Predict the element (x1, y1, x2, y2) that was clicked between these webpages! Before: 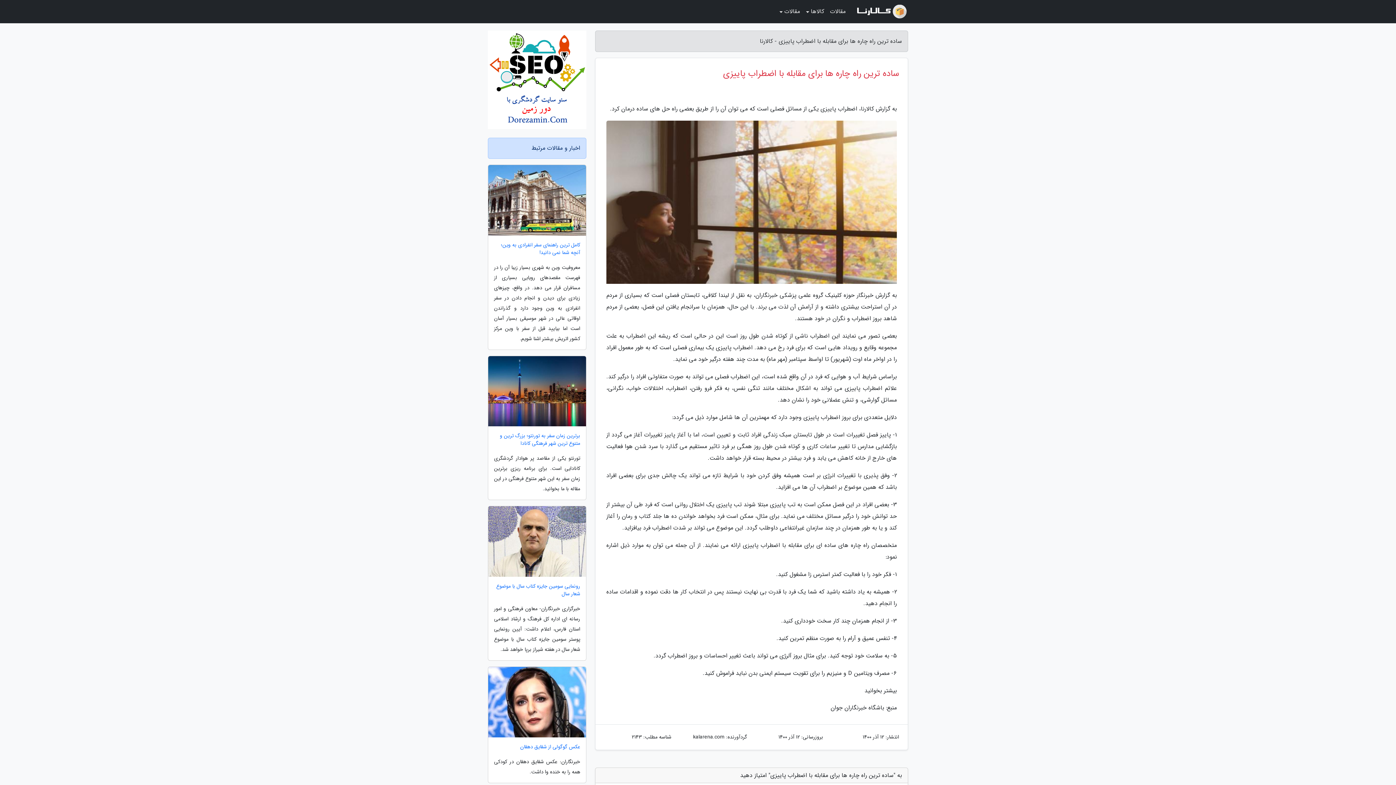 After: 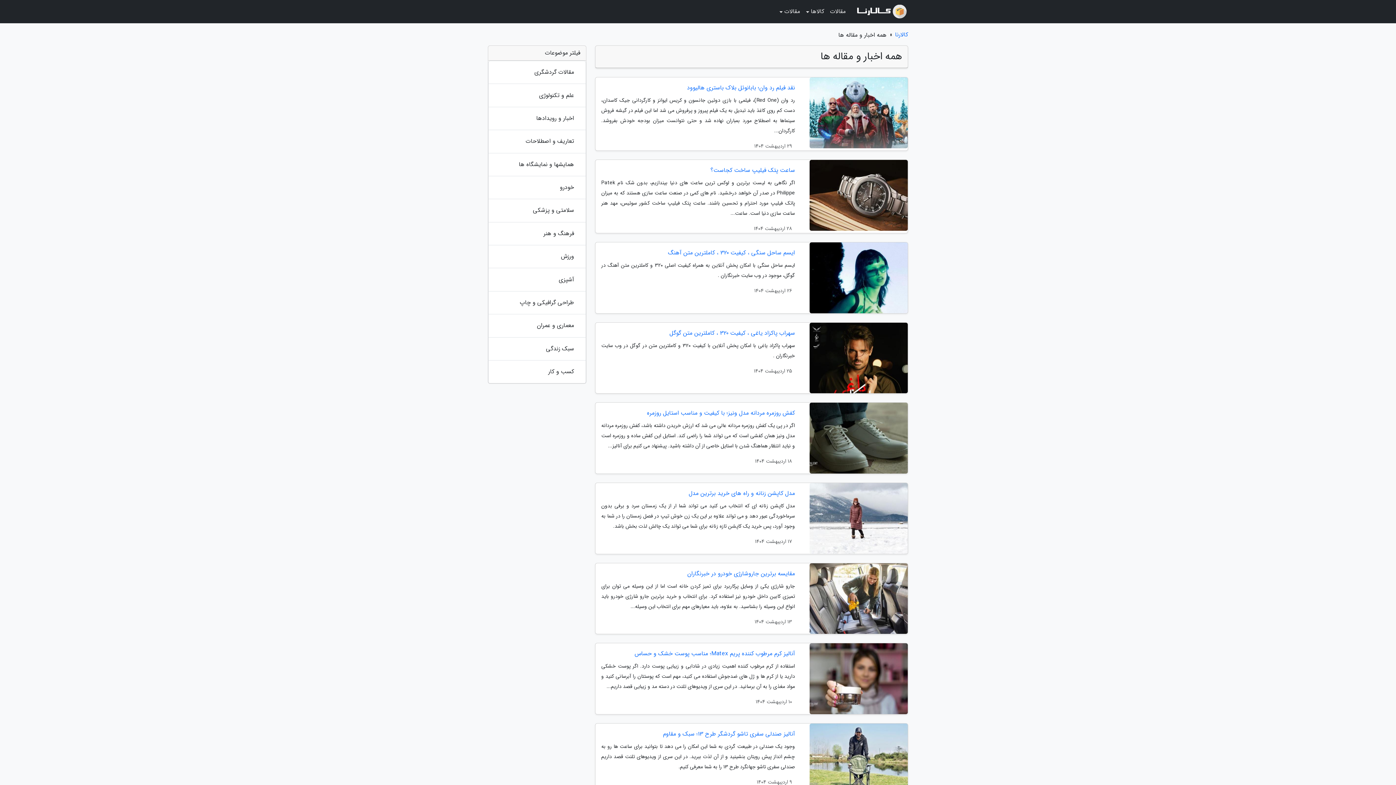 Action: label: مقالات bbox: (827, 3, 848, 20)